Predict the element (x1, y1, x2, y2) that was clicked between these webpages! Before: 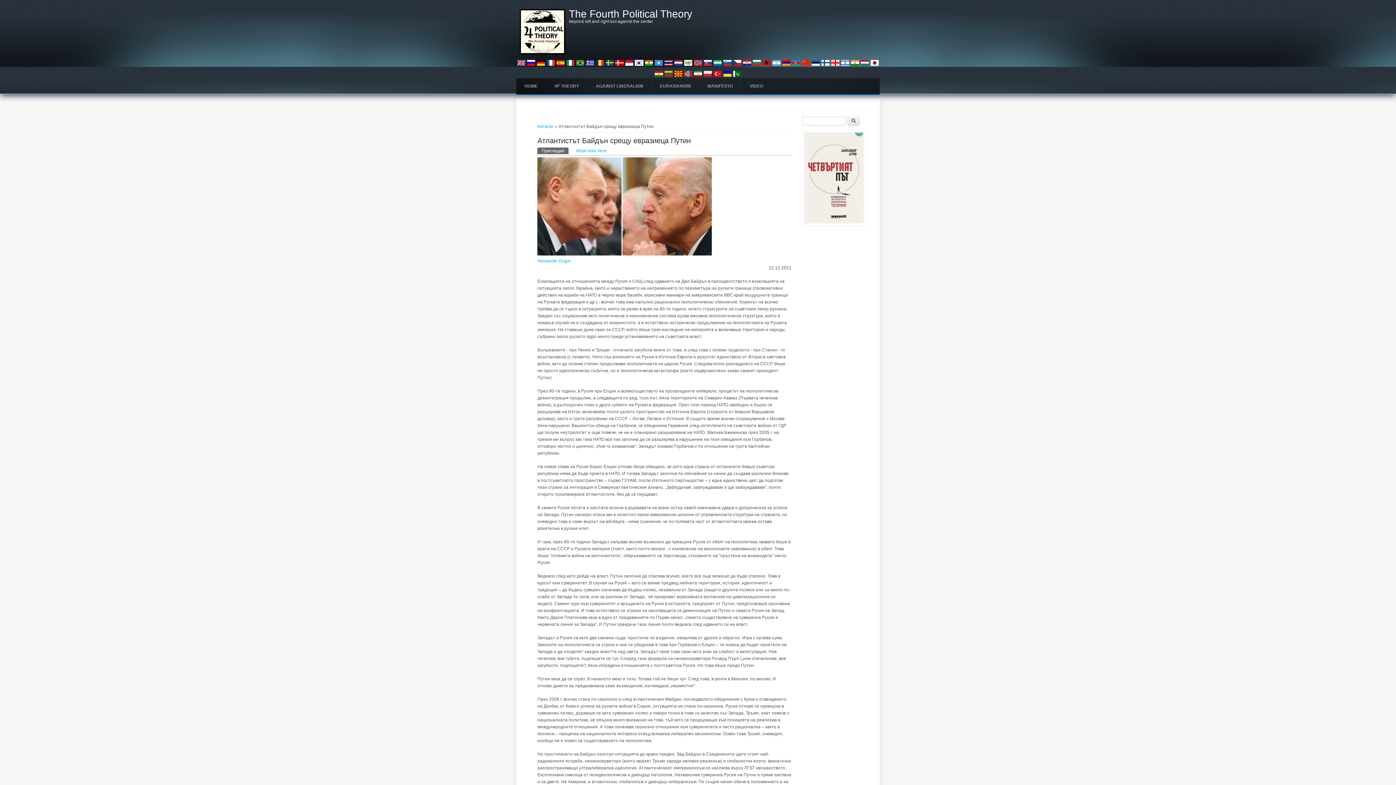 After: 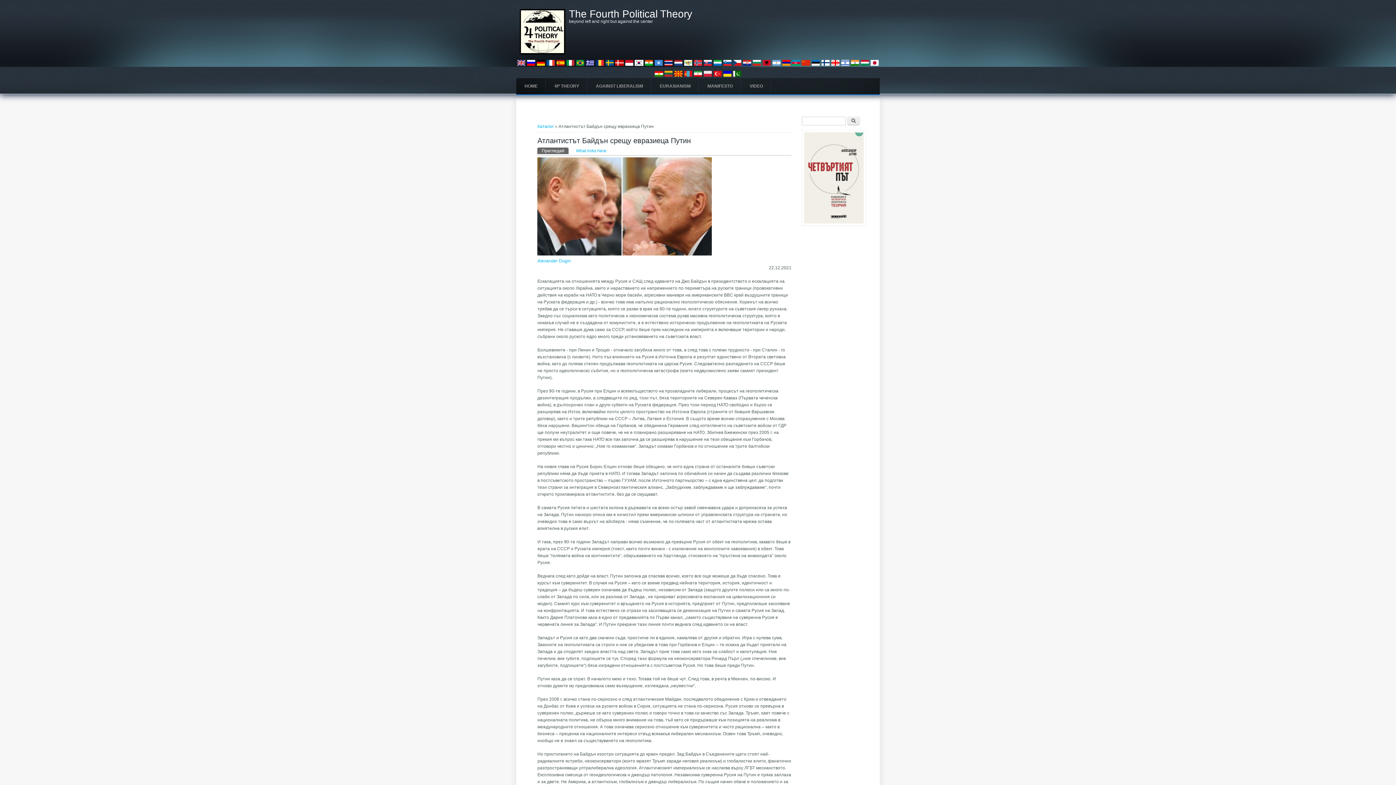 Action: bbox: (654, 63, 663, 68)